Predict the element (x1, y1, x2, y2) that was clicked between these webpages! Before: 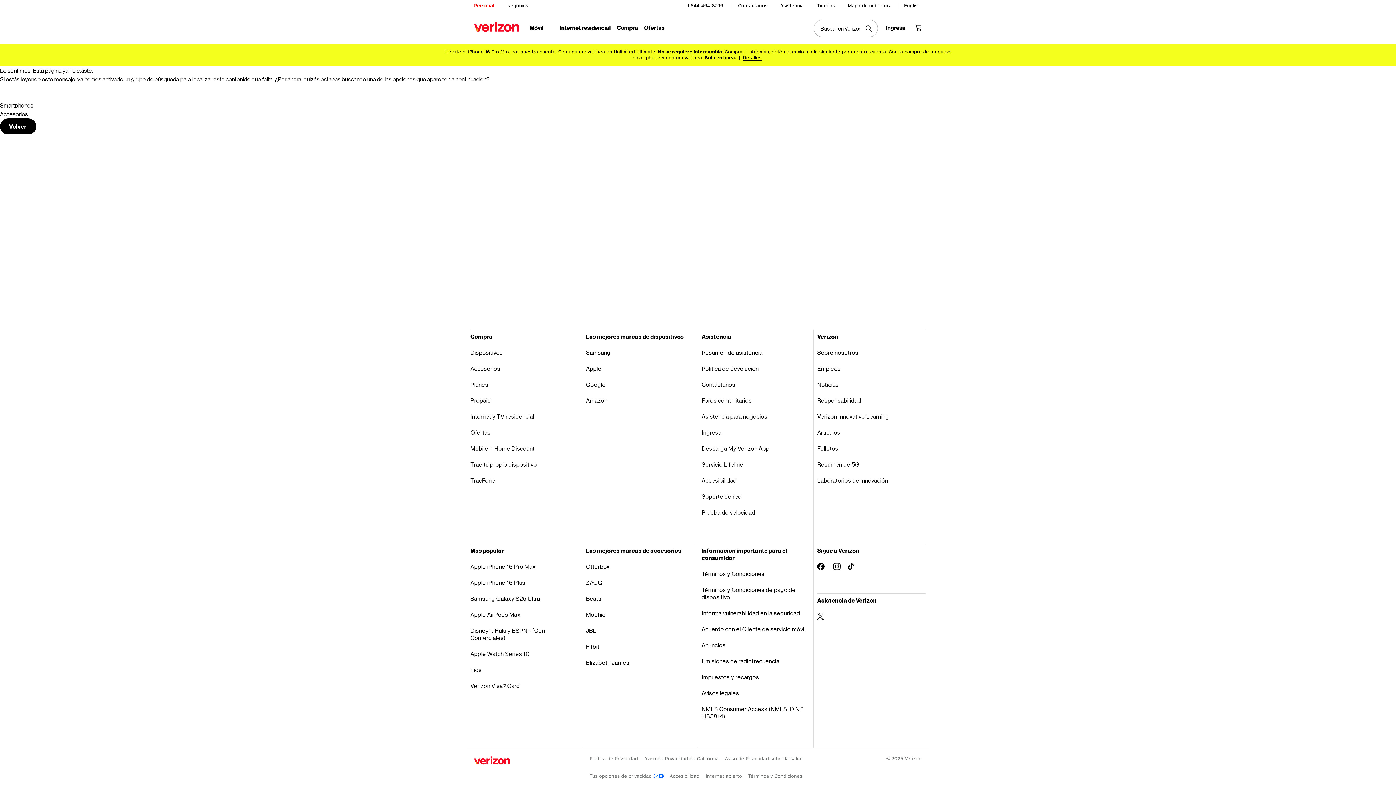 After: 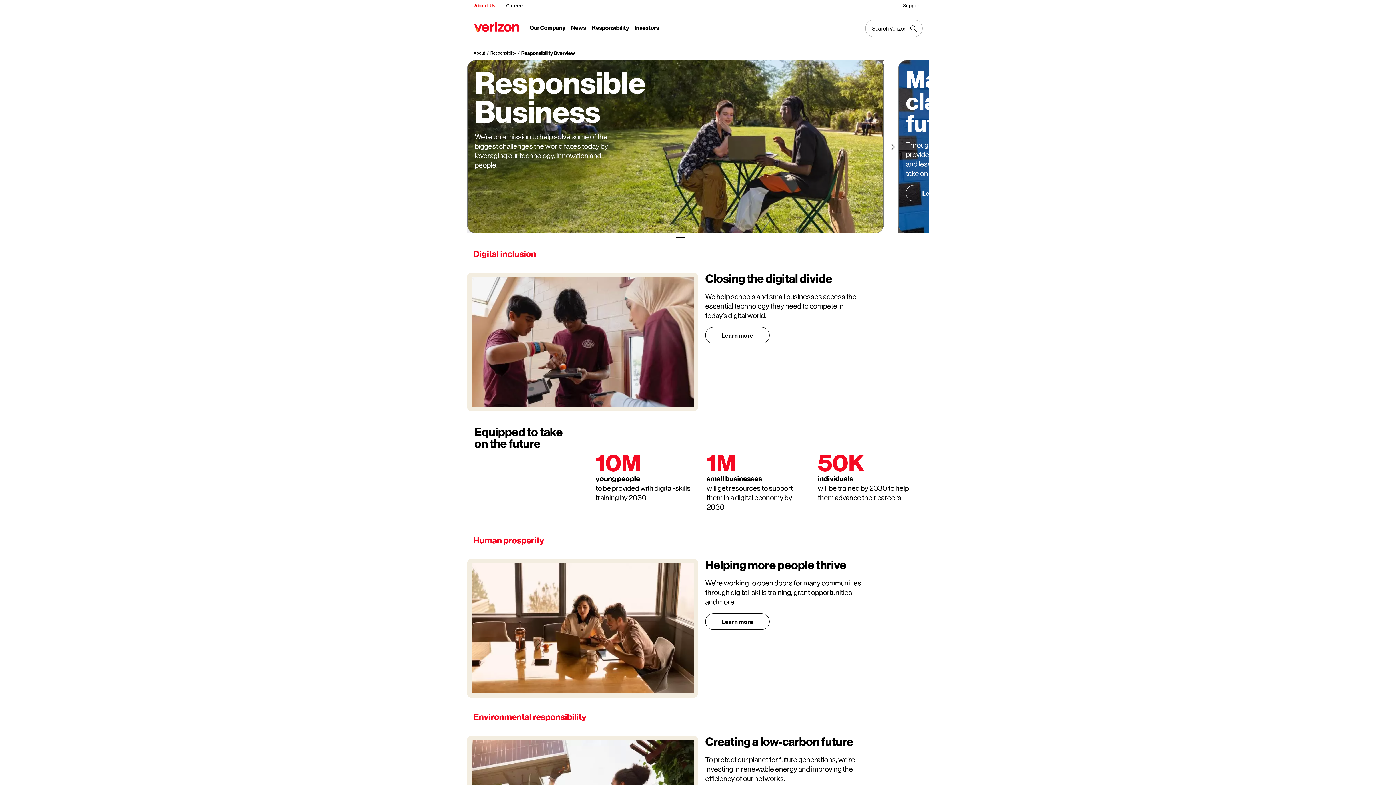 Action: label: Responsabilidad​​  bbox: (817, 392, 925, 408)